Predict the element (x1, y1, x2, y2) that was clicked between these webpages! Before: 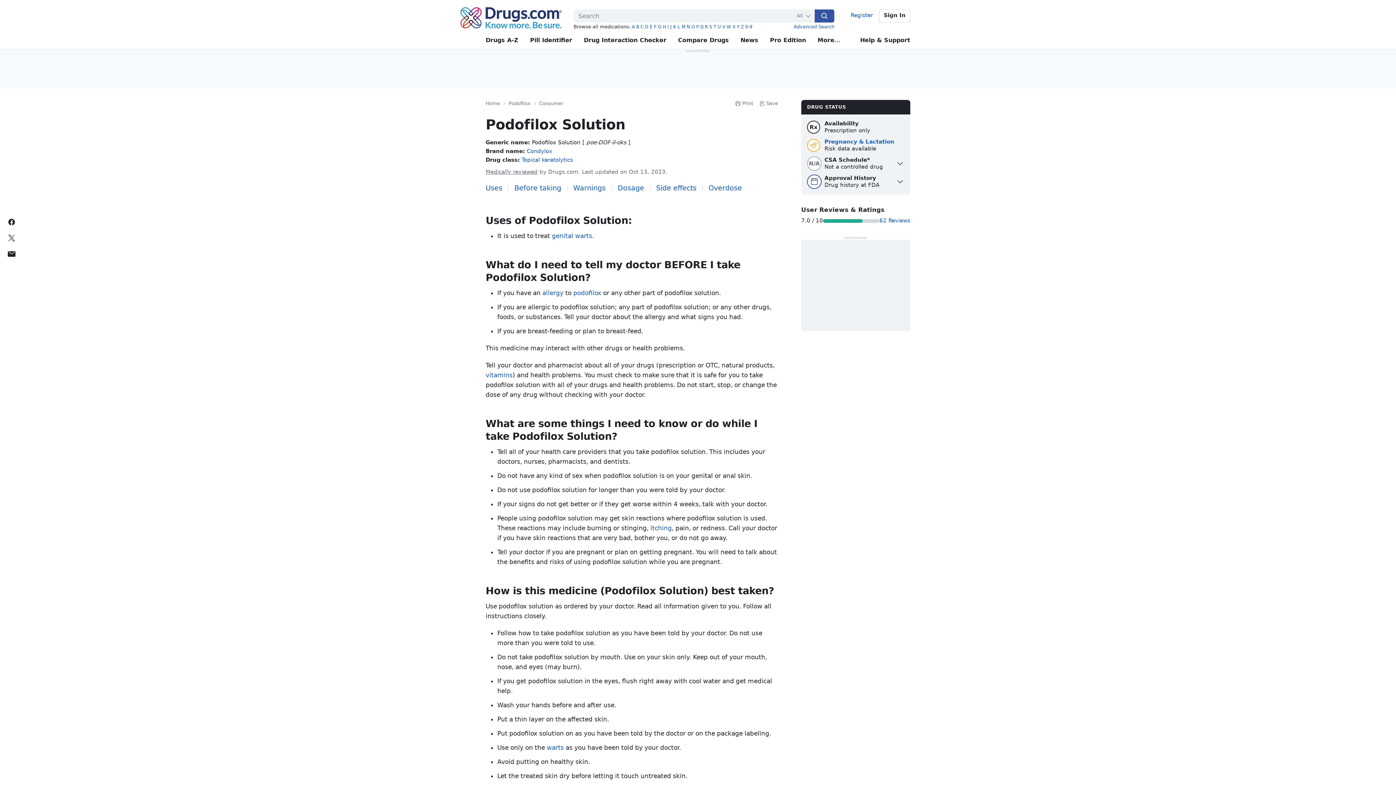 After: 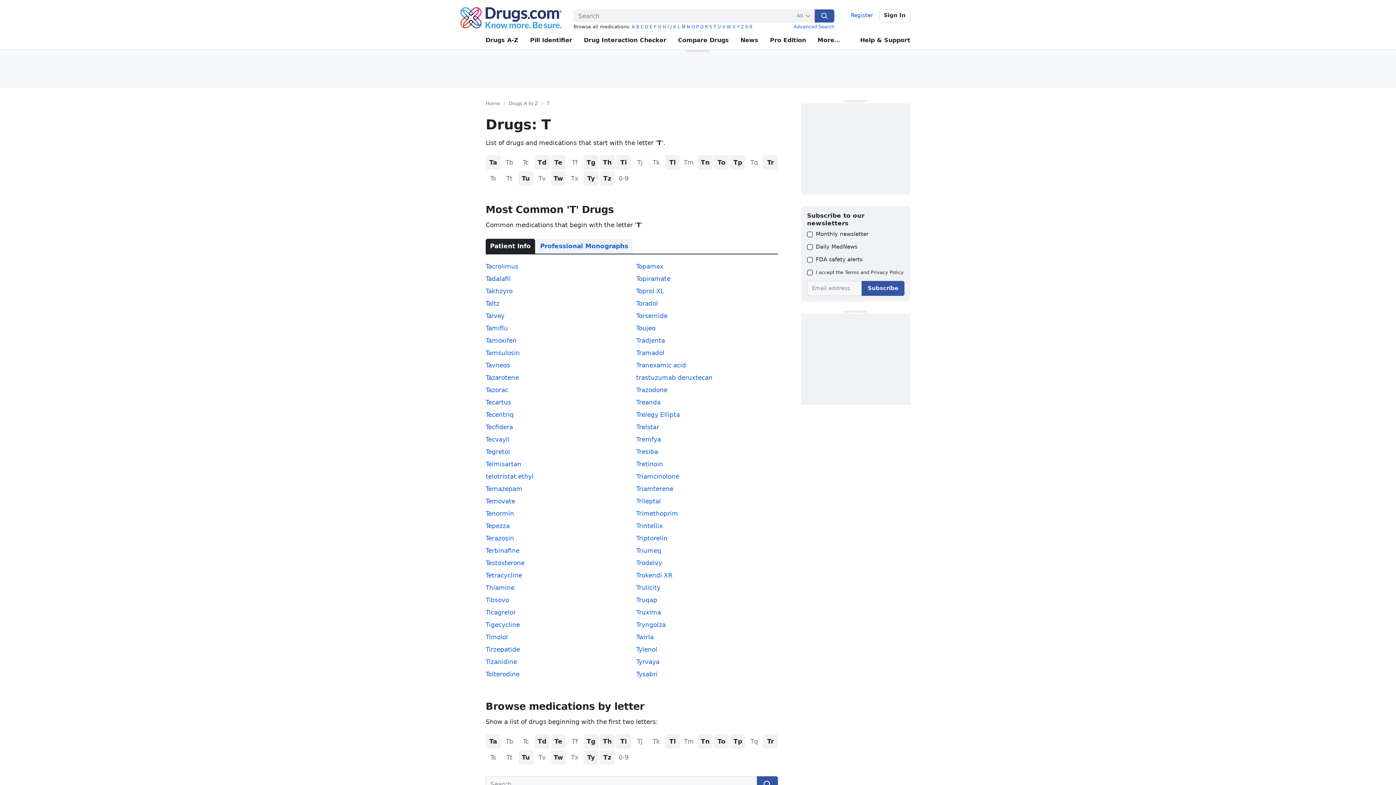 Action: bbox: (713, 24, 716, 29) label: T